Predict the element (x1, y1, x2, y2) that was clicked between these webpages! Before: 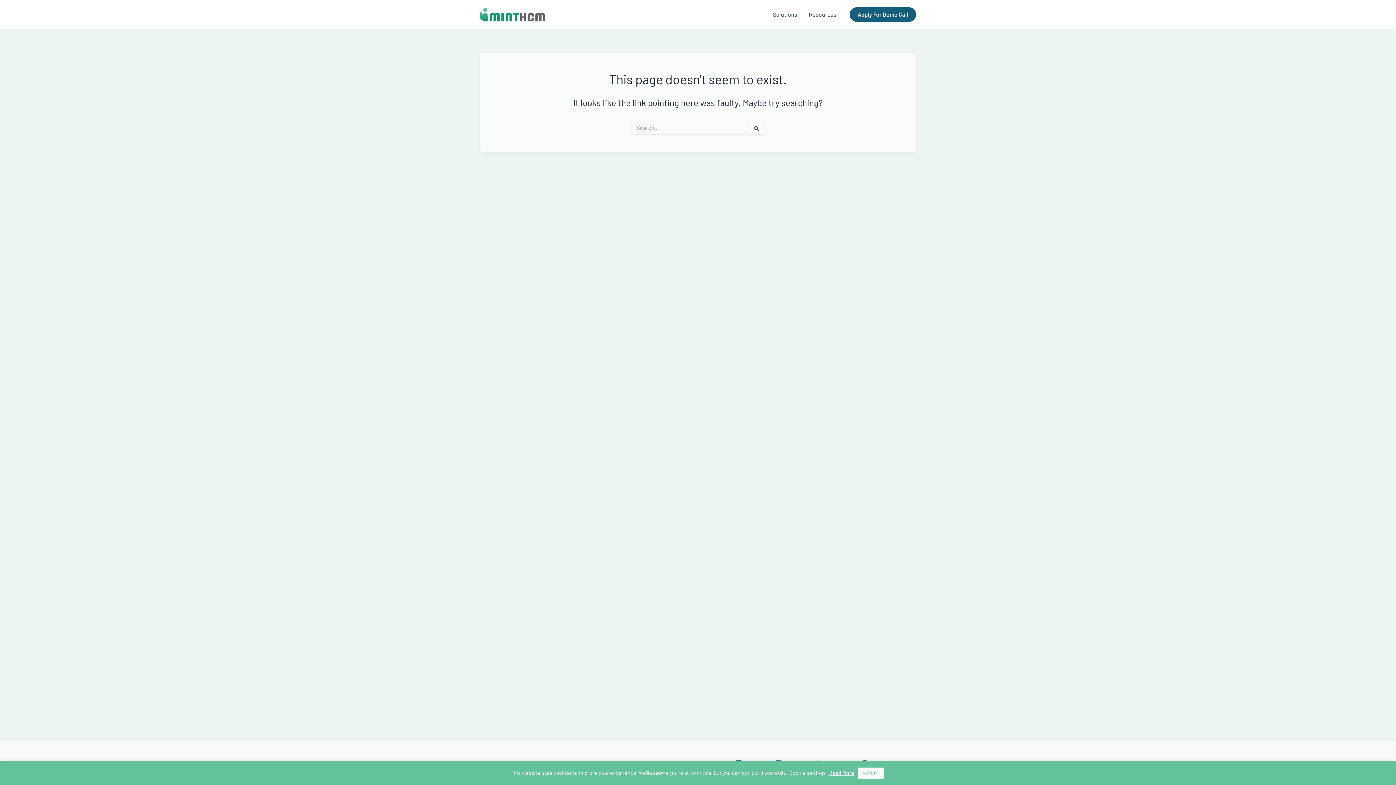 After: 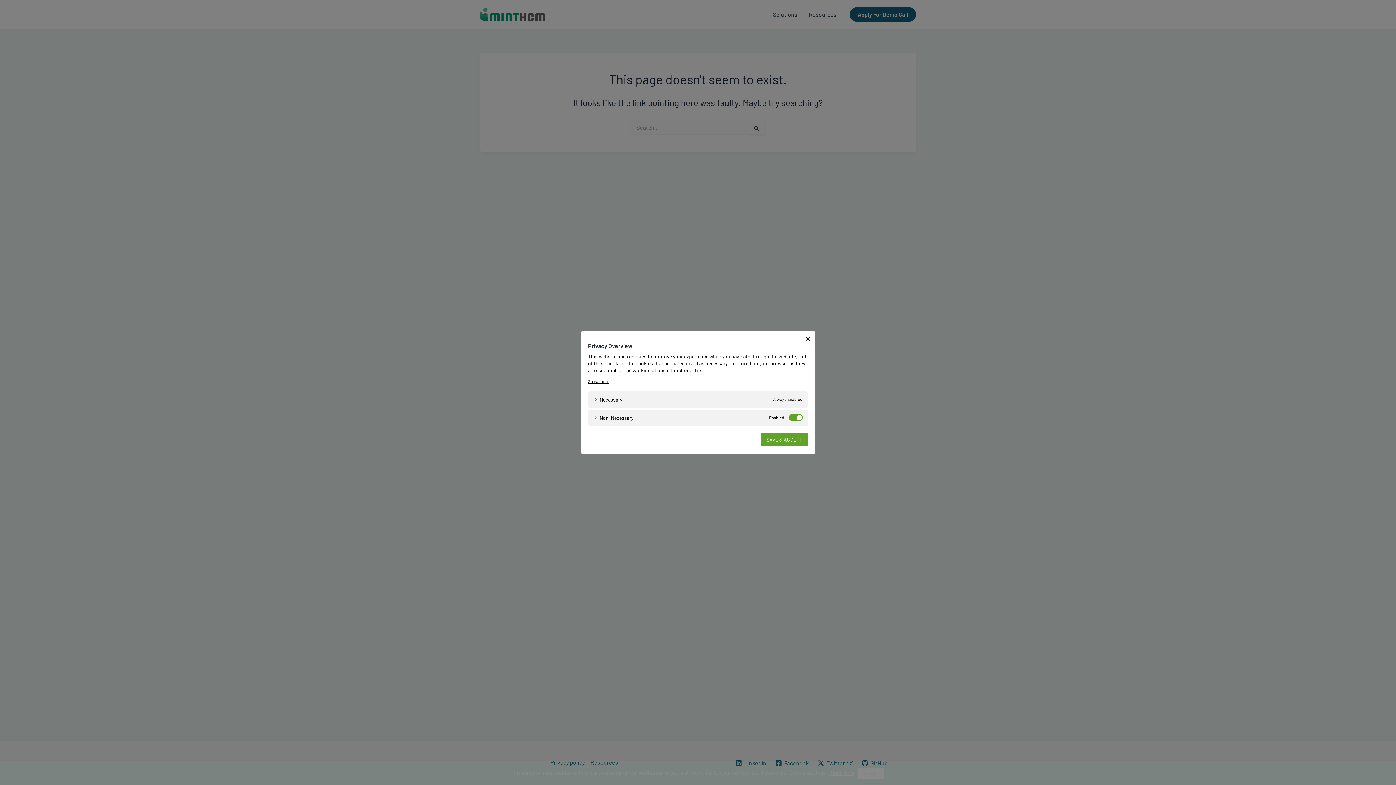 Action: bbox: (789, 769, 825, 776) label: Cookie settings